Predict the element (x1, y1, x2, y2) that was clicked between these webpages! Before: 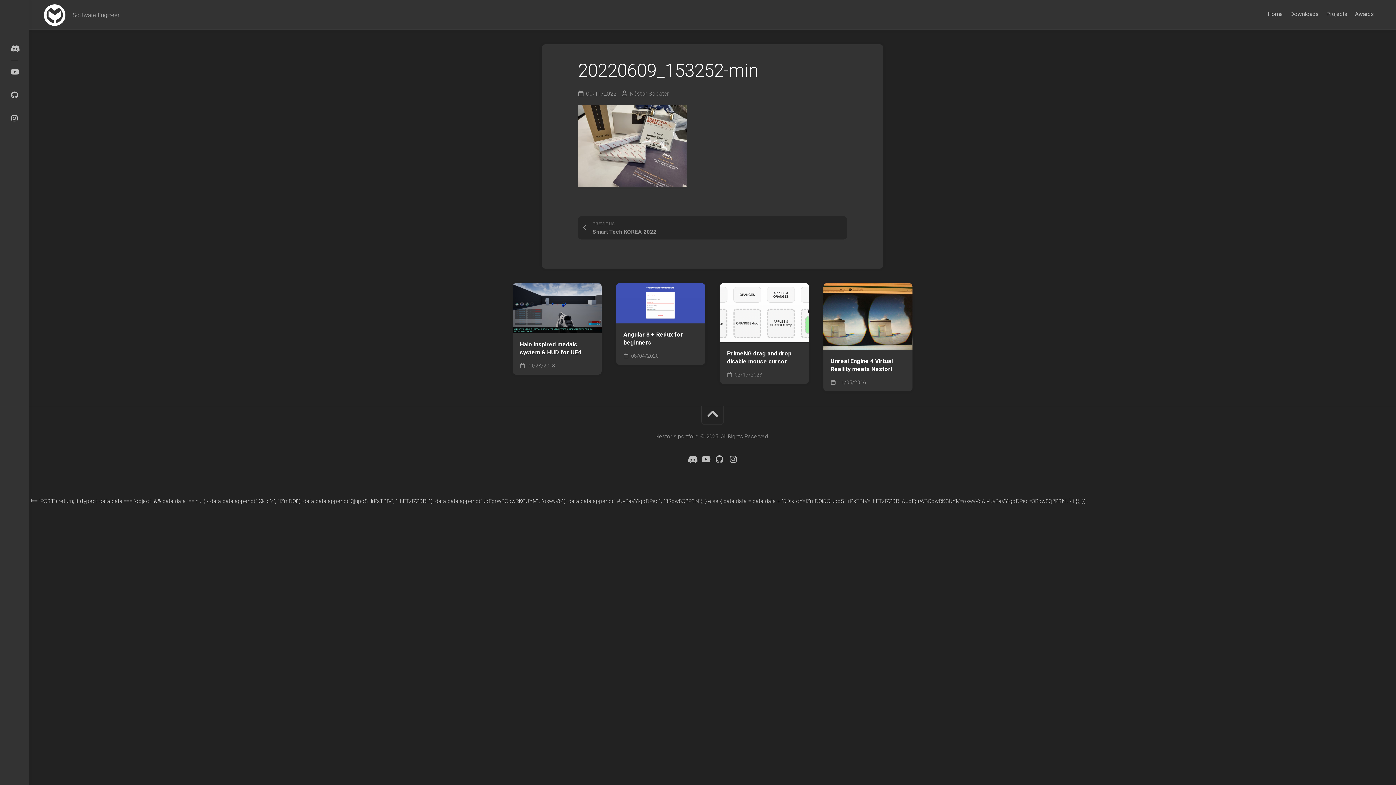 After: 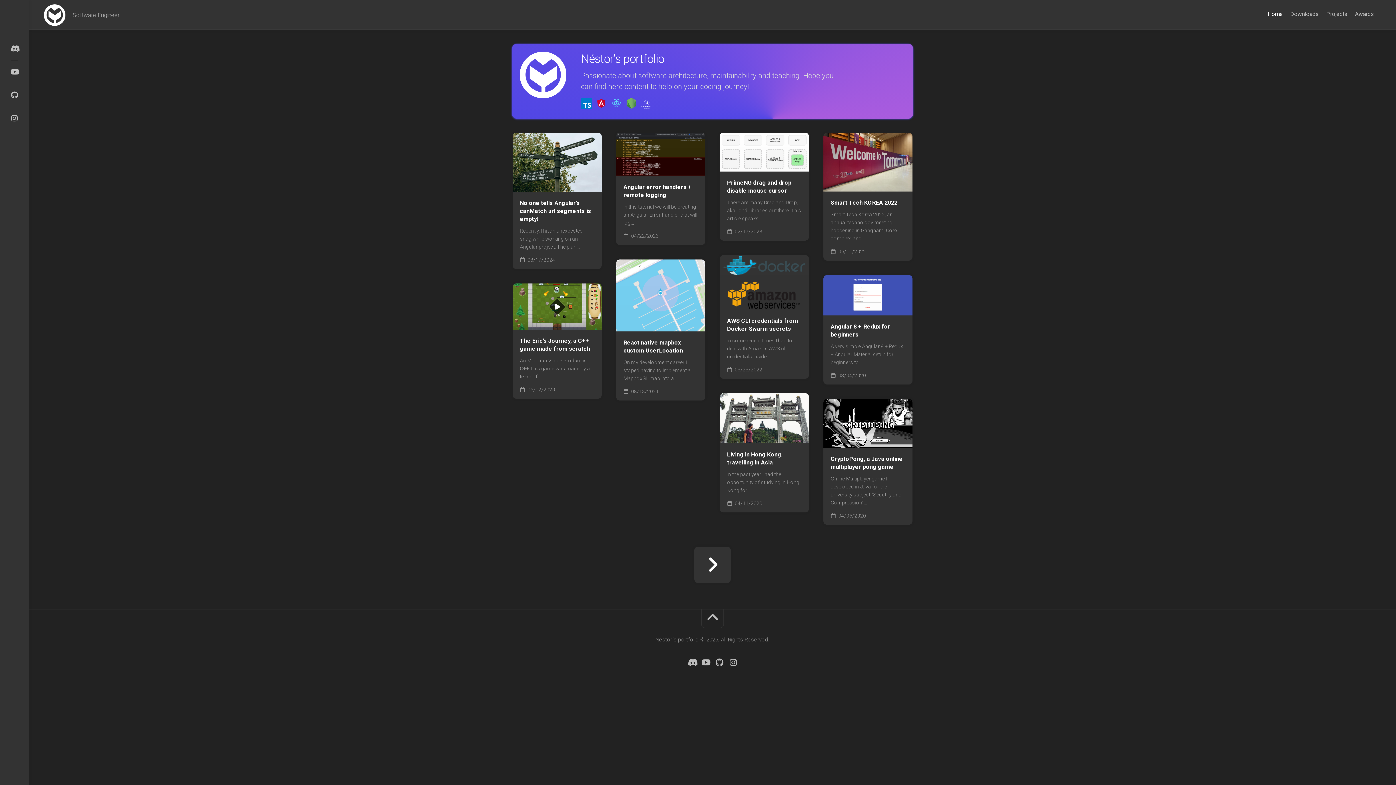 Action: bbox: (43, 4, 65, 25)